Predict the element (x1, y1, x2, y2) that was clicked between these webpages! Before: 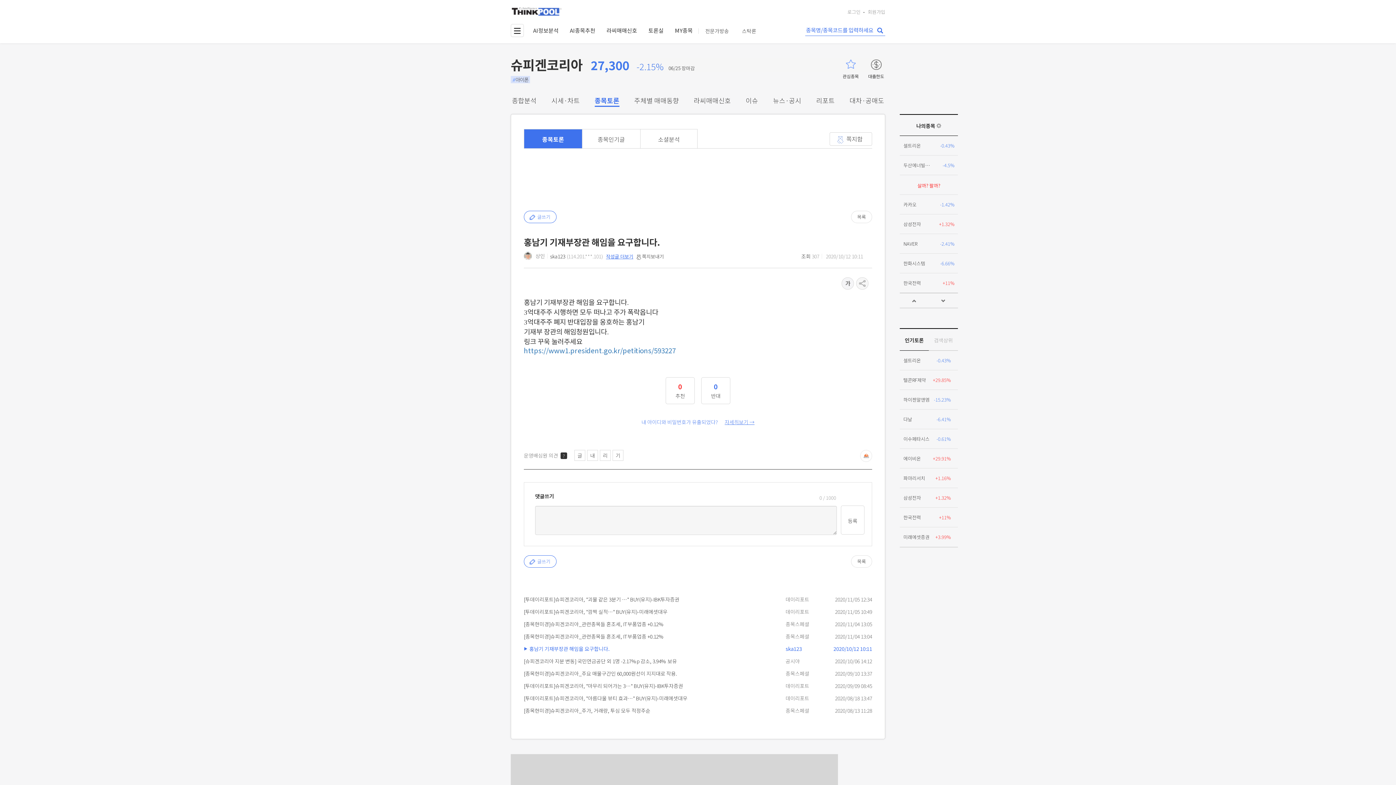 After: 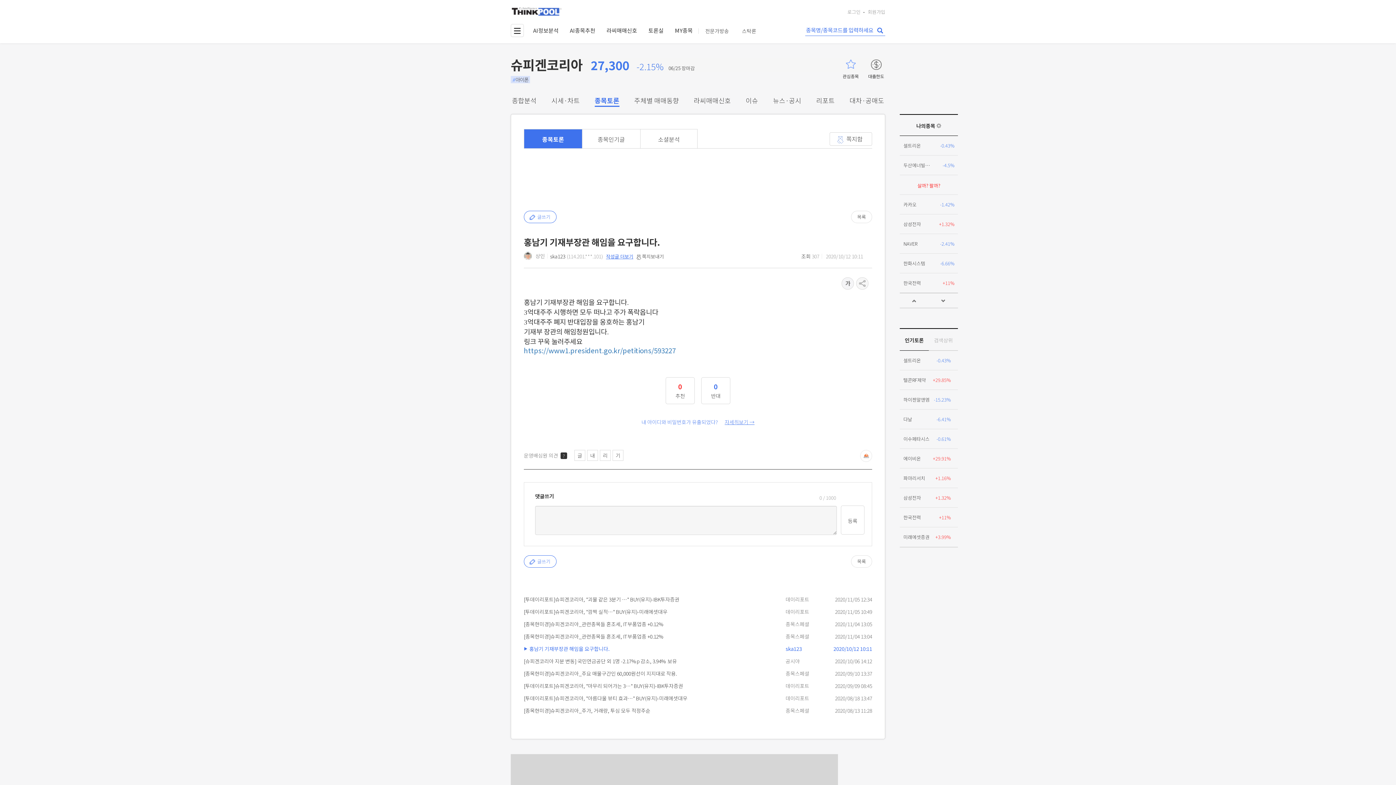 Action: bbox: (867, 57, 885, 78) label: 대출한도